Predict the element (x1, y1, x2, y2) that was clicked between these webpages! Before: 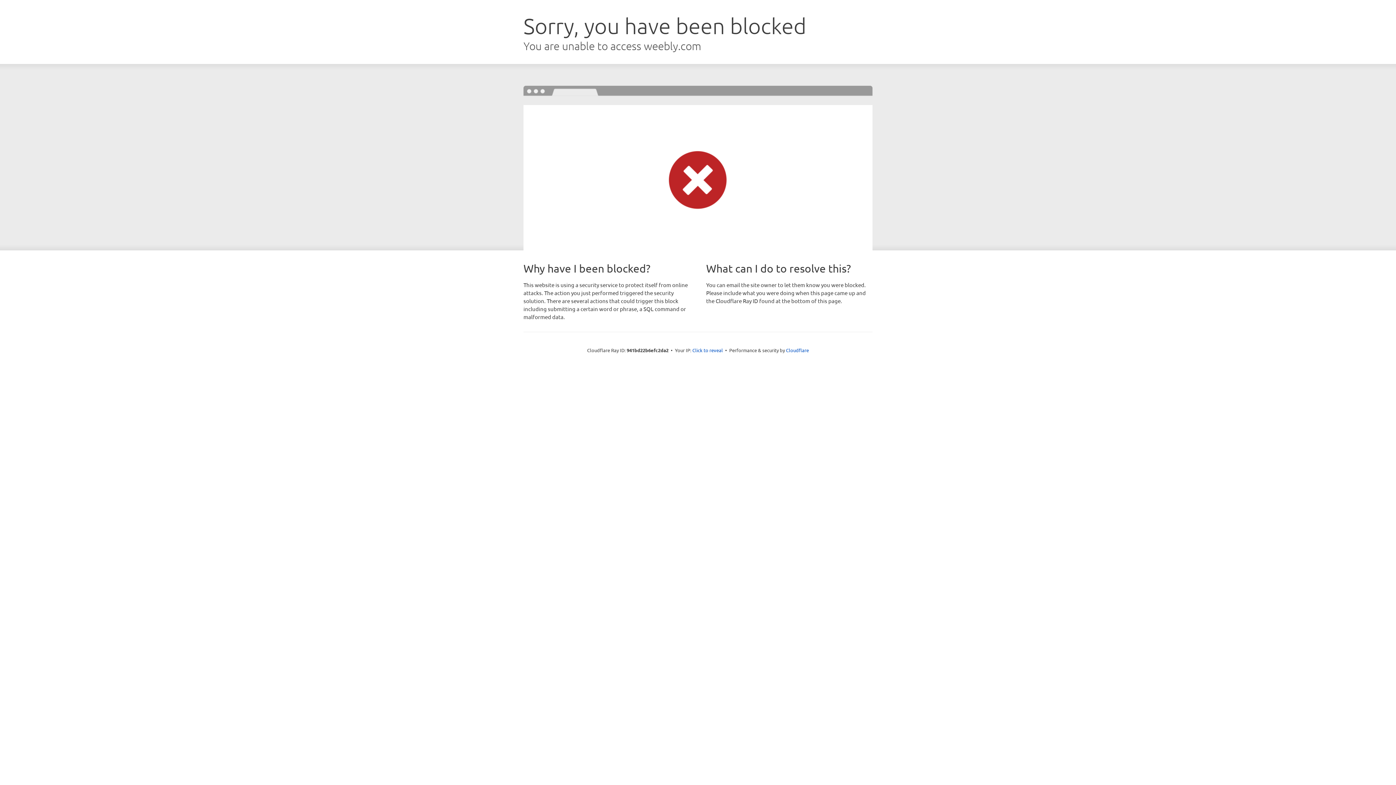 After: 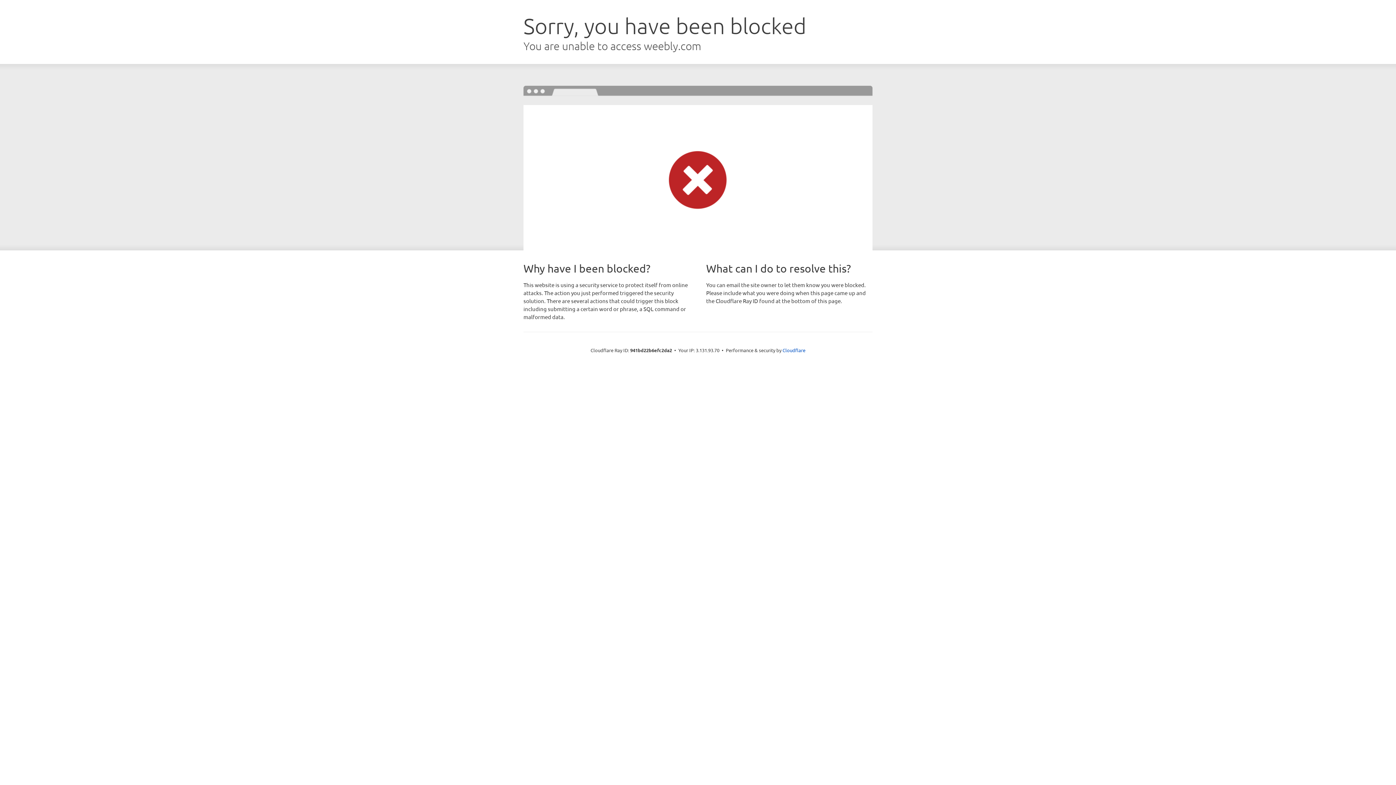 Action: label: Click to reveal bbox: (692, 346, 723, 353)